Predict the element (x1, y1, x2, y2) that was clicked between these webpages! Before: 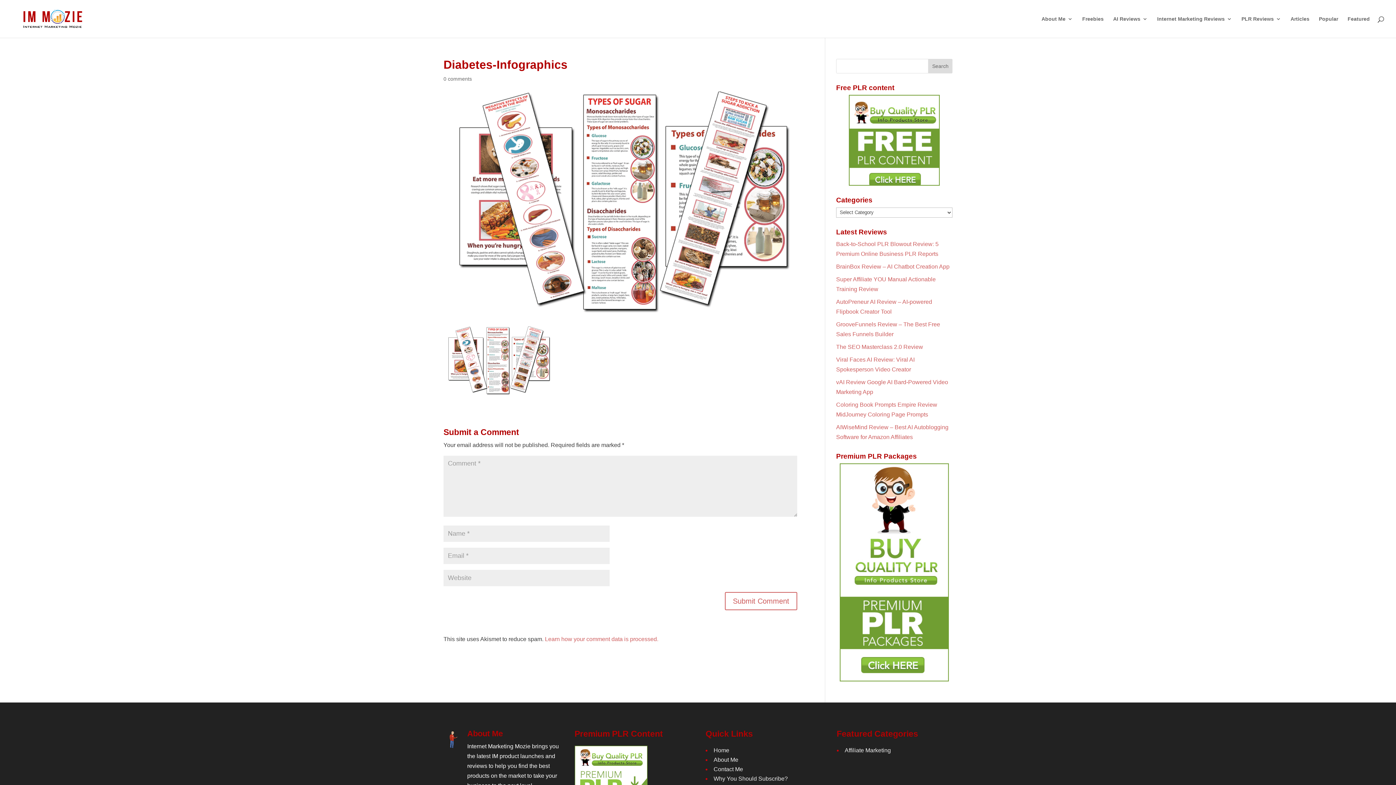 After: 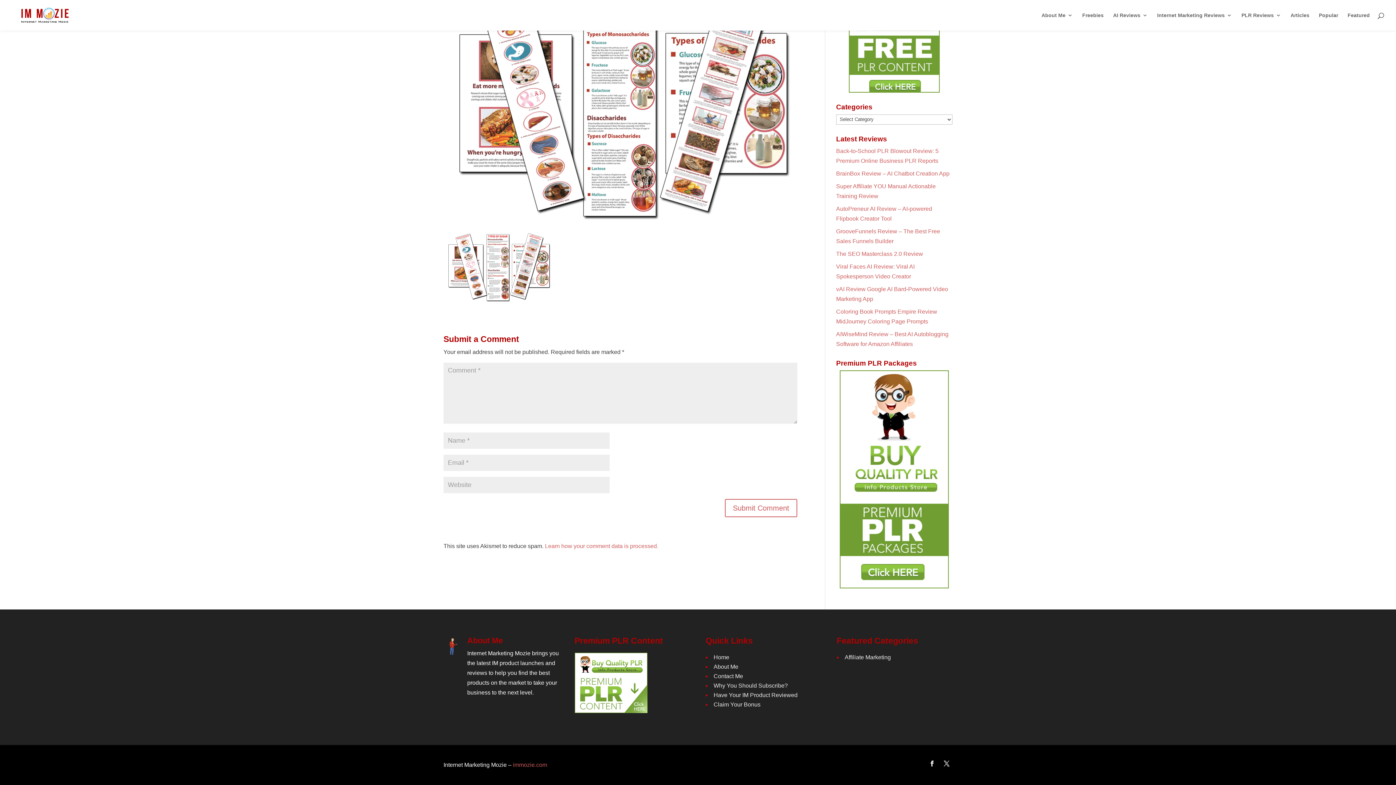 Action: bbox: (443, 76, 472, 81) label: 0 comments